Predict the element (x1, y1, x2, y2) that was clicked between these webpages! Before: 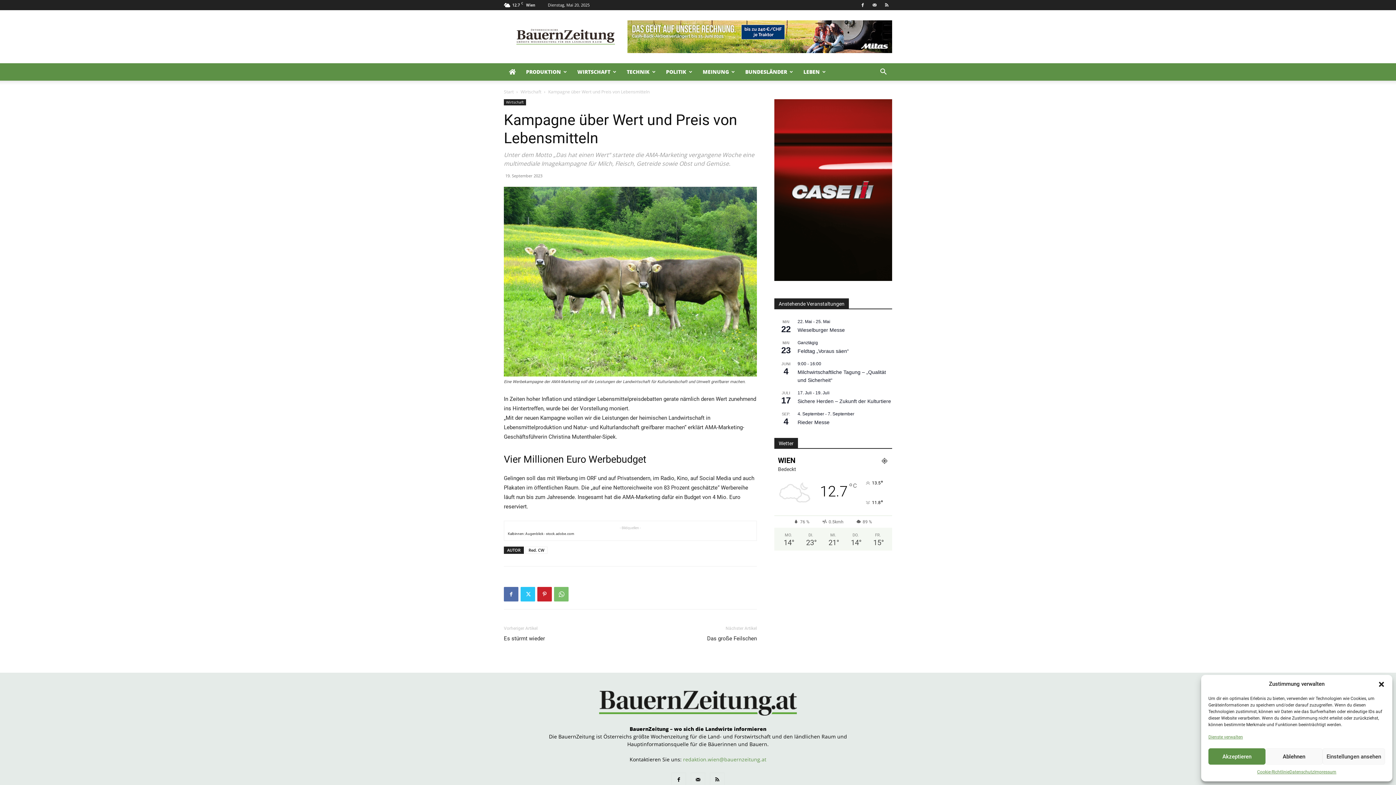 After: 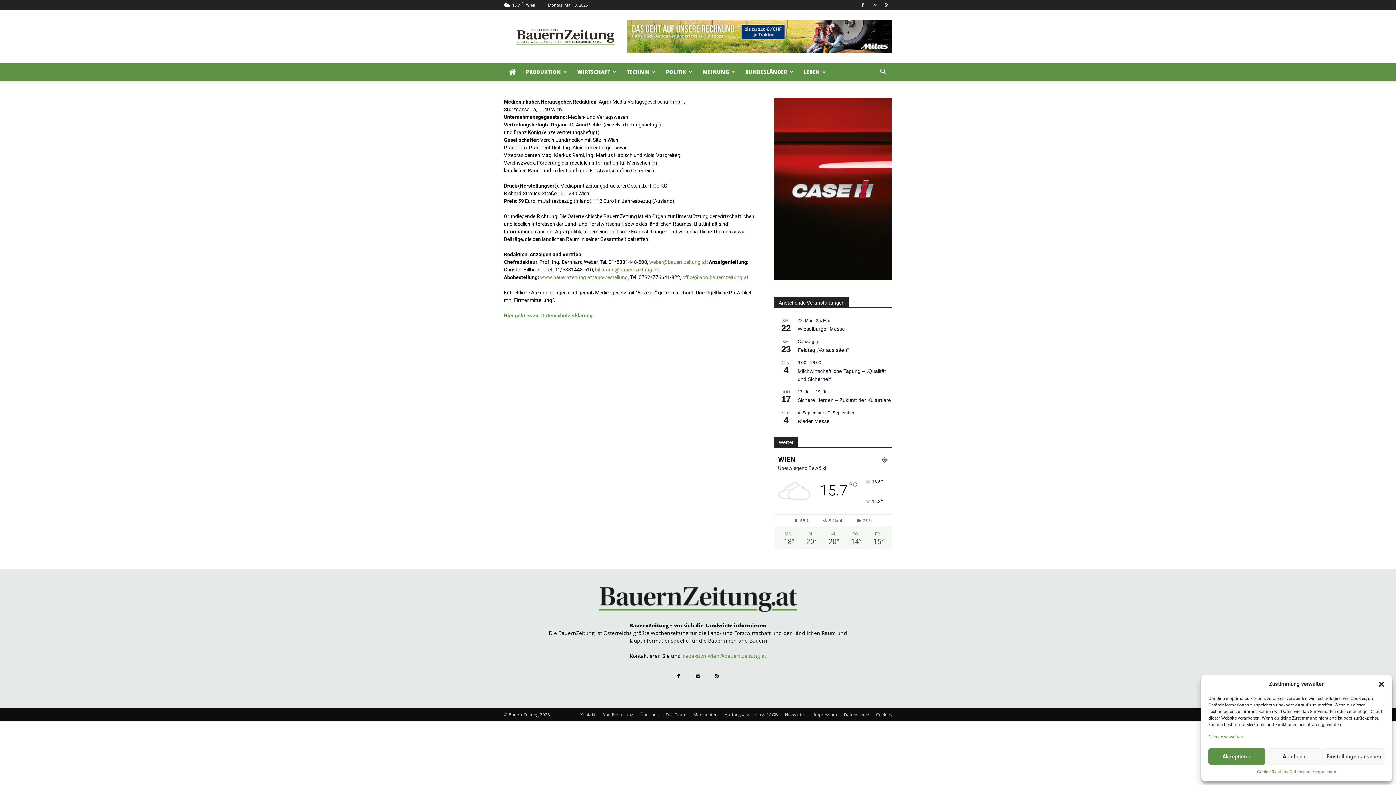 Action: label: Impressum bbox: (1314, 768, 1336, 776)